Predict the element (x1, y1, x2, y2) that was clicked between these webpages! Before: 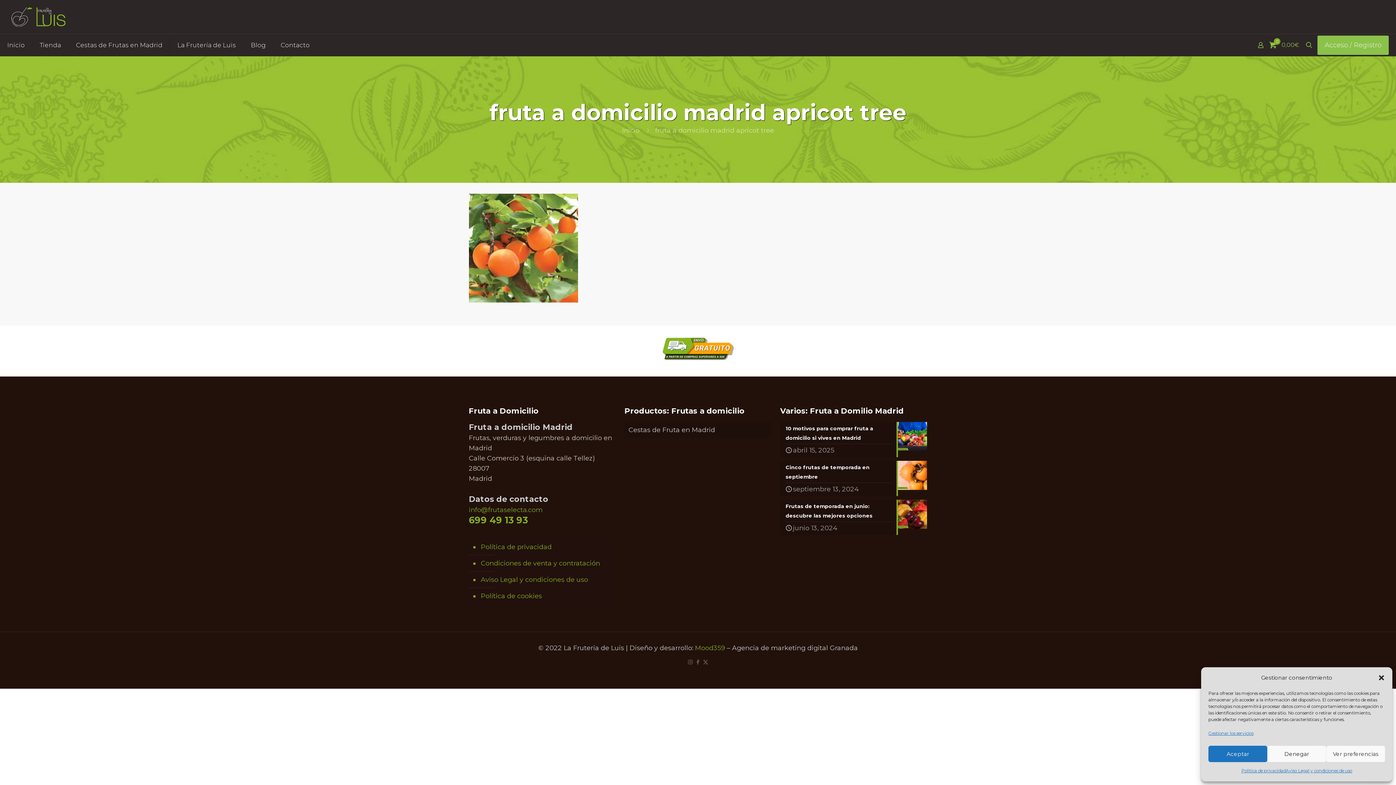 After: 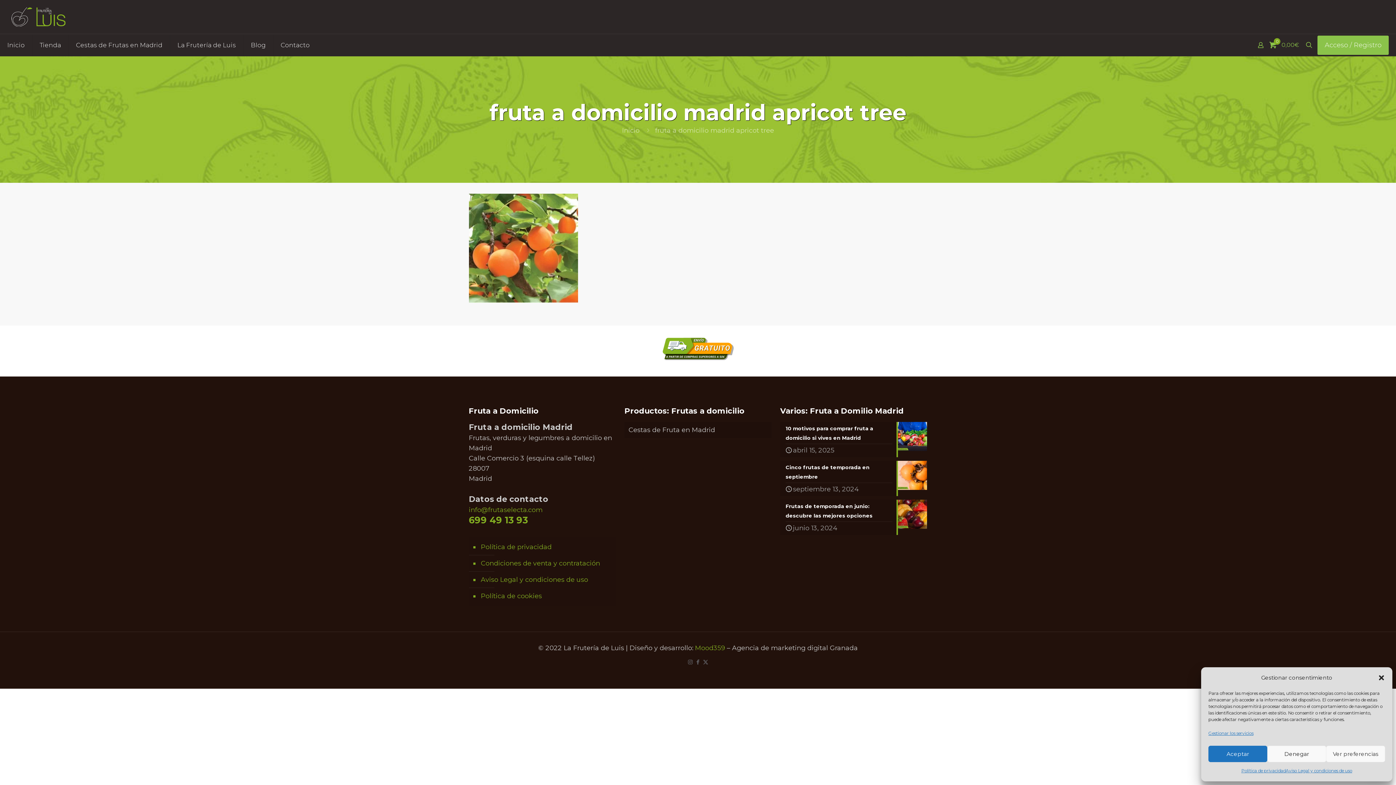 Action: label: Gestionar los servicios bbox: (1208, 728, 1253, 738)